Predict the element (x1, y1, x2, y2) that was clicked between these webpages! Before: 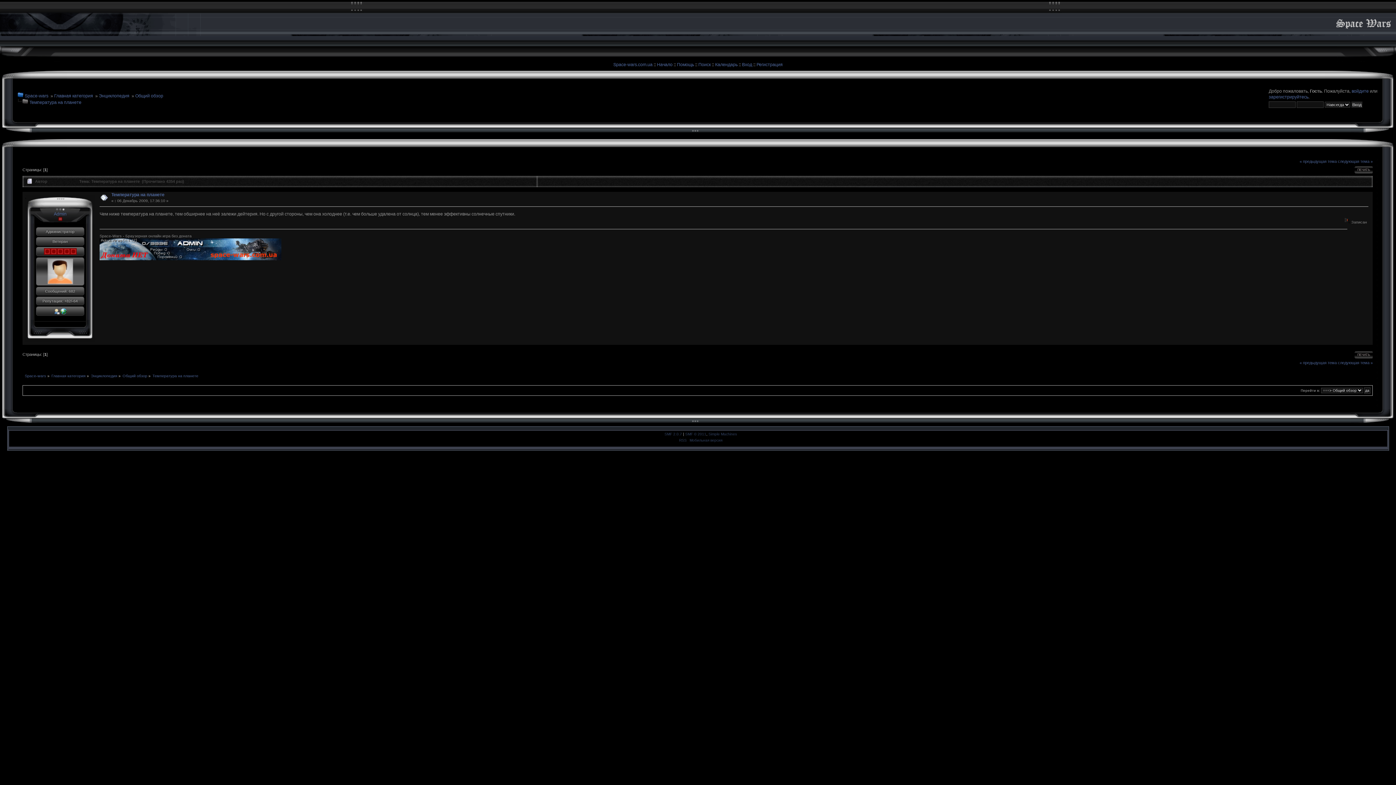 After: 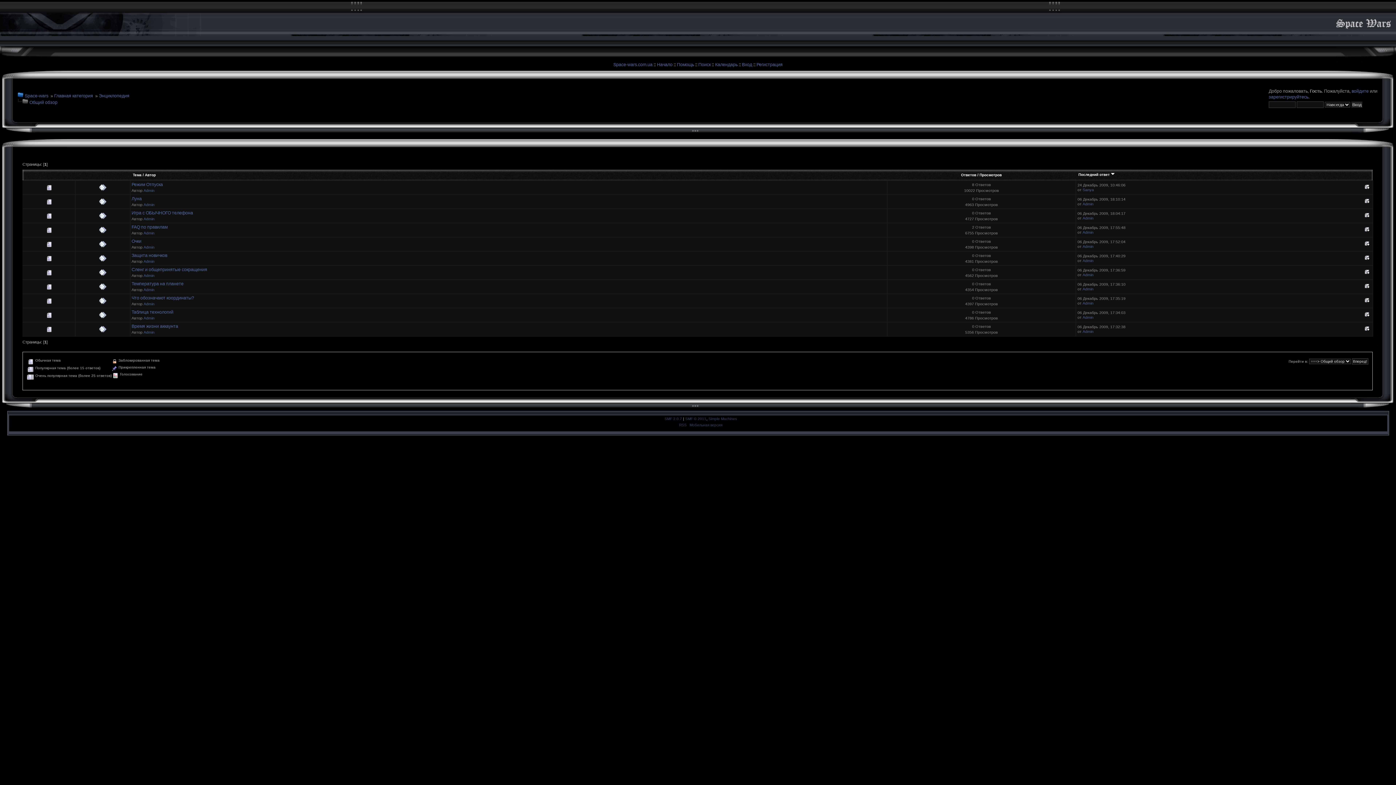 Action: label: Общий обзор bbox: (122, 373, 147, 378)